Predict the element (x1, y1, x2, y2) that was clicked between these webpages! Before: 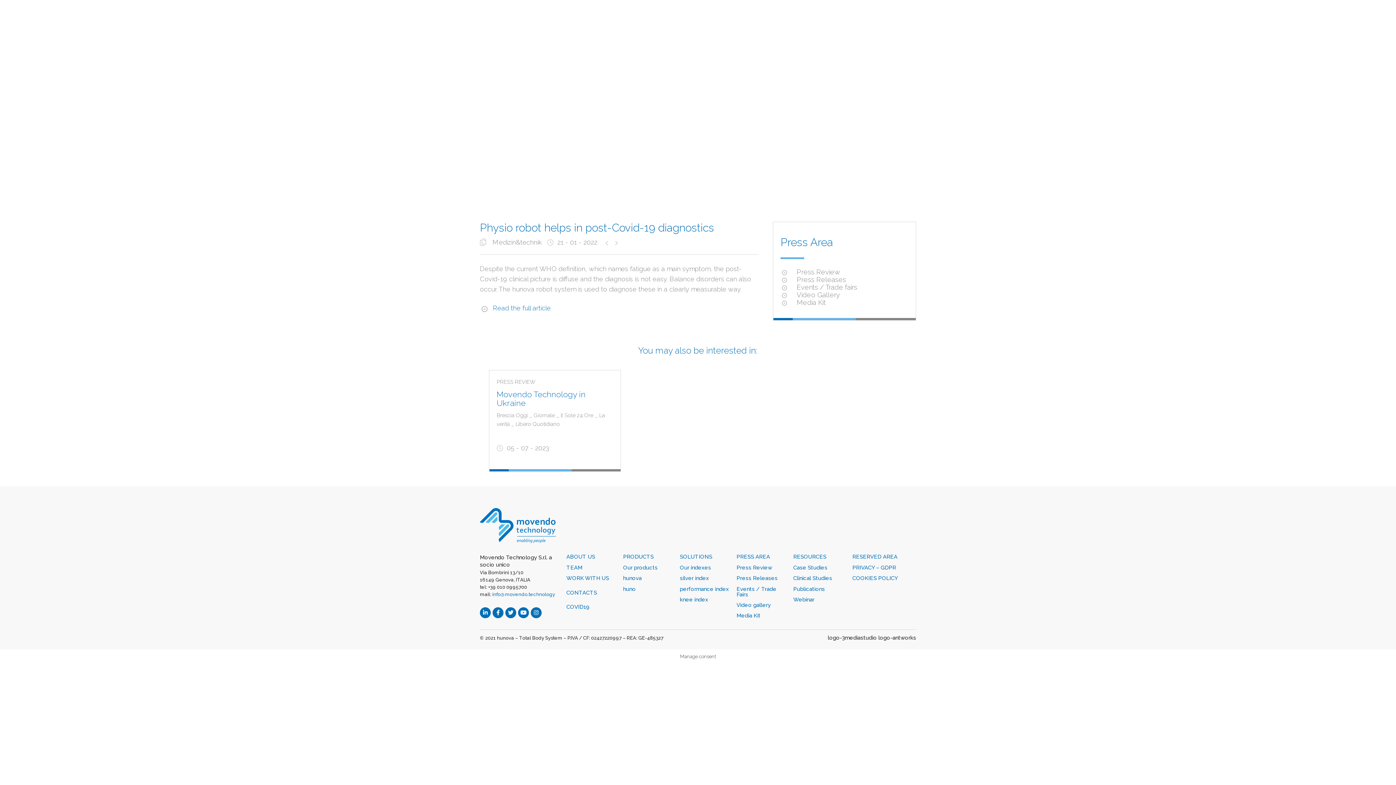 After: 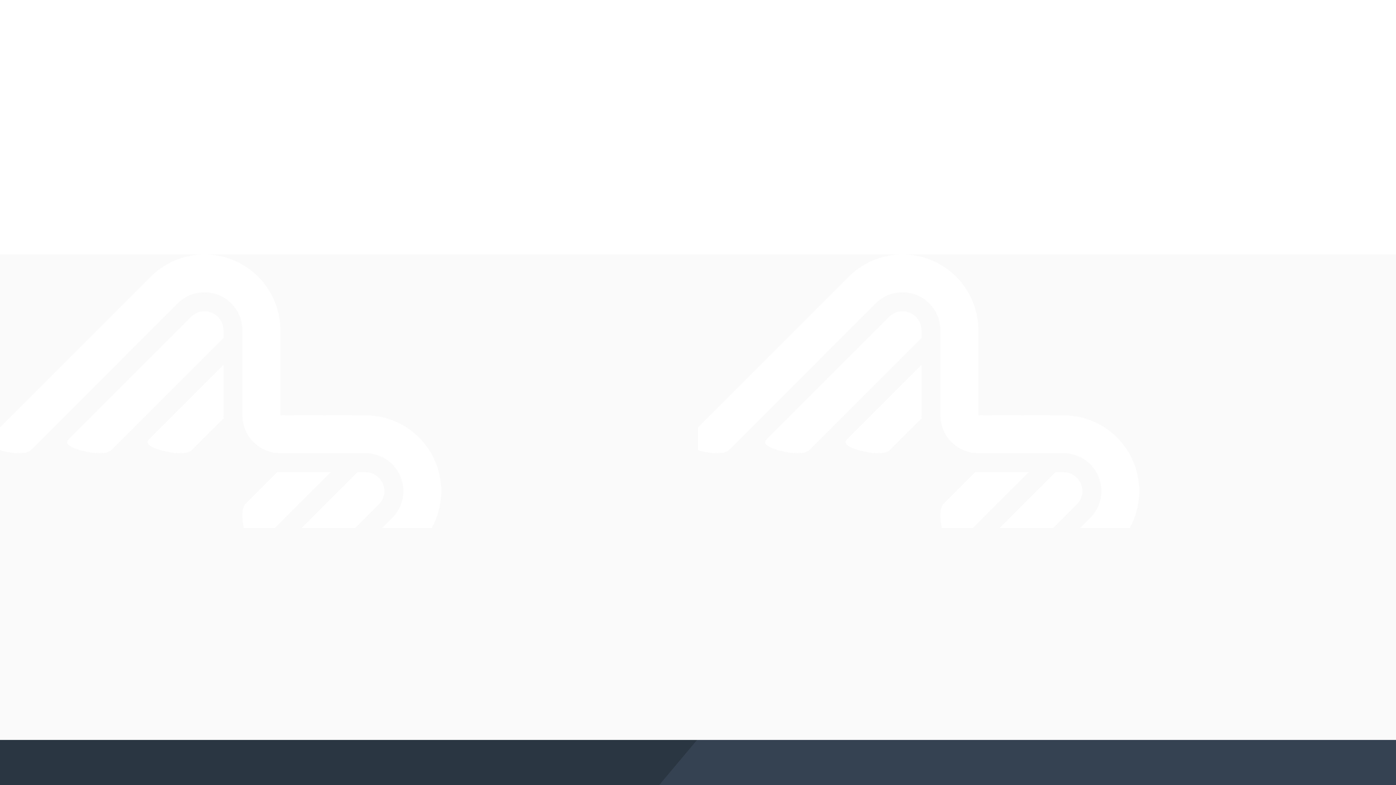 Action: bbox: (680, 575, 709, 581) label: silver index